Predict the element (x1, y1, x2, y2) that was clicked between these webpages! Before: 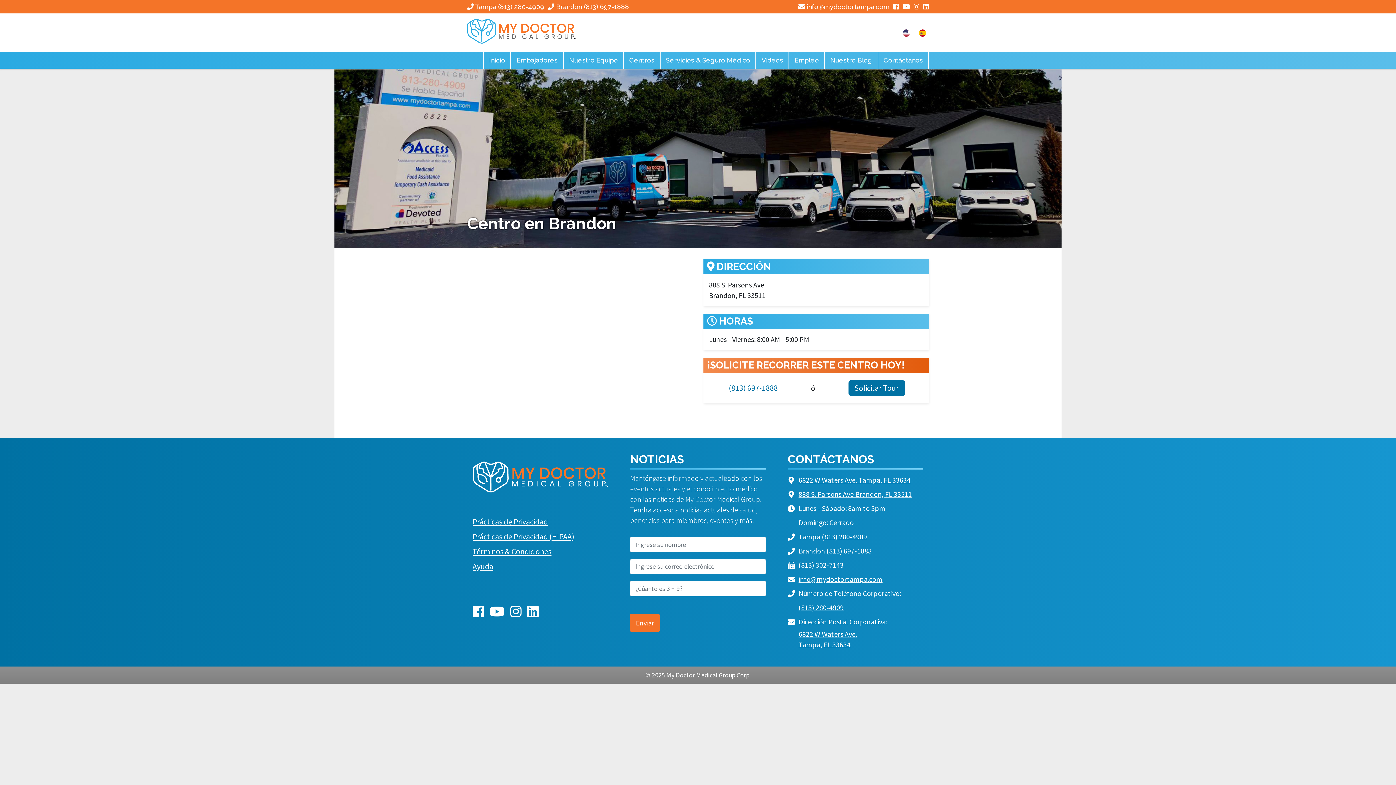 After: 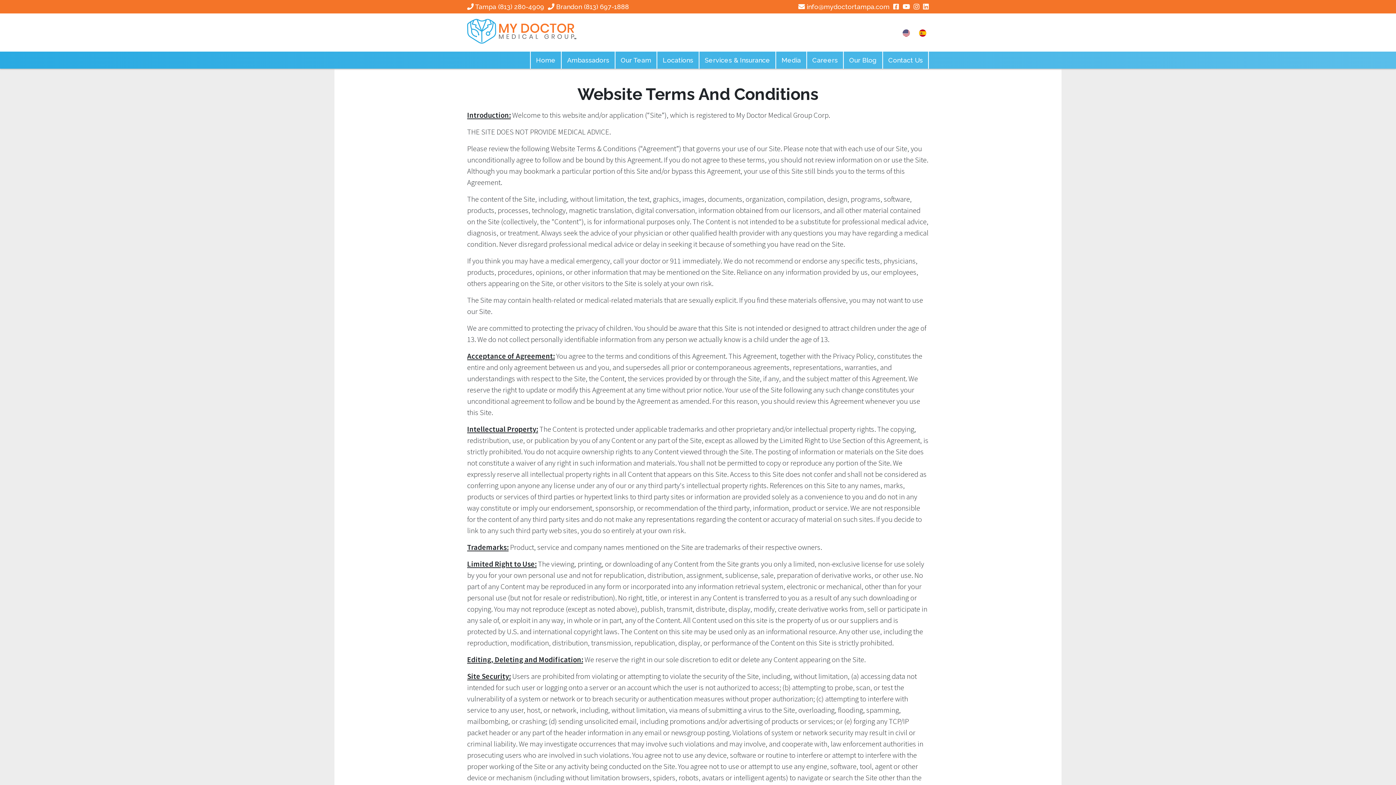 Action: label: Términos & Condiciones bbox: (472, 546, 551, 556)